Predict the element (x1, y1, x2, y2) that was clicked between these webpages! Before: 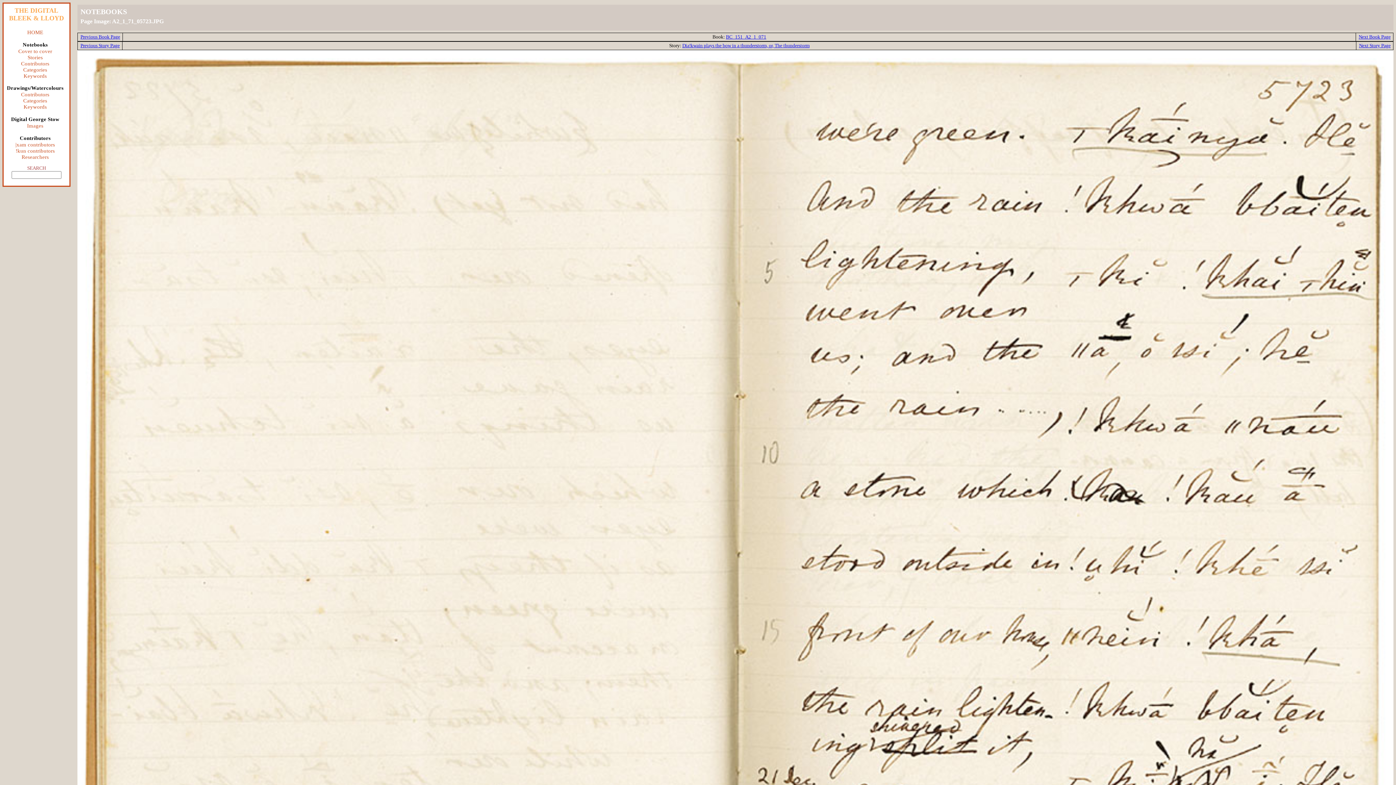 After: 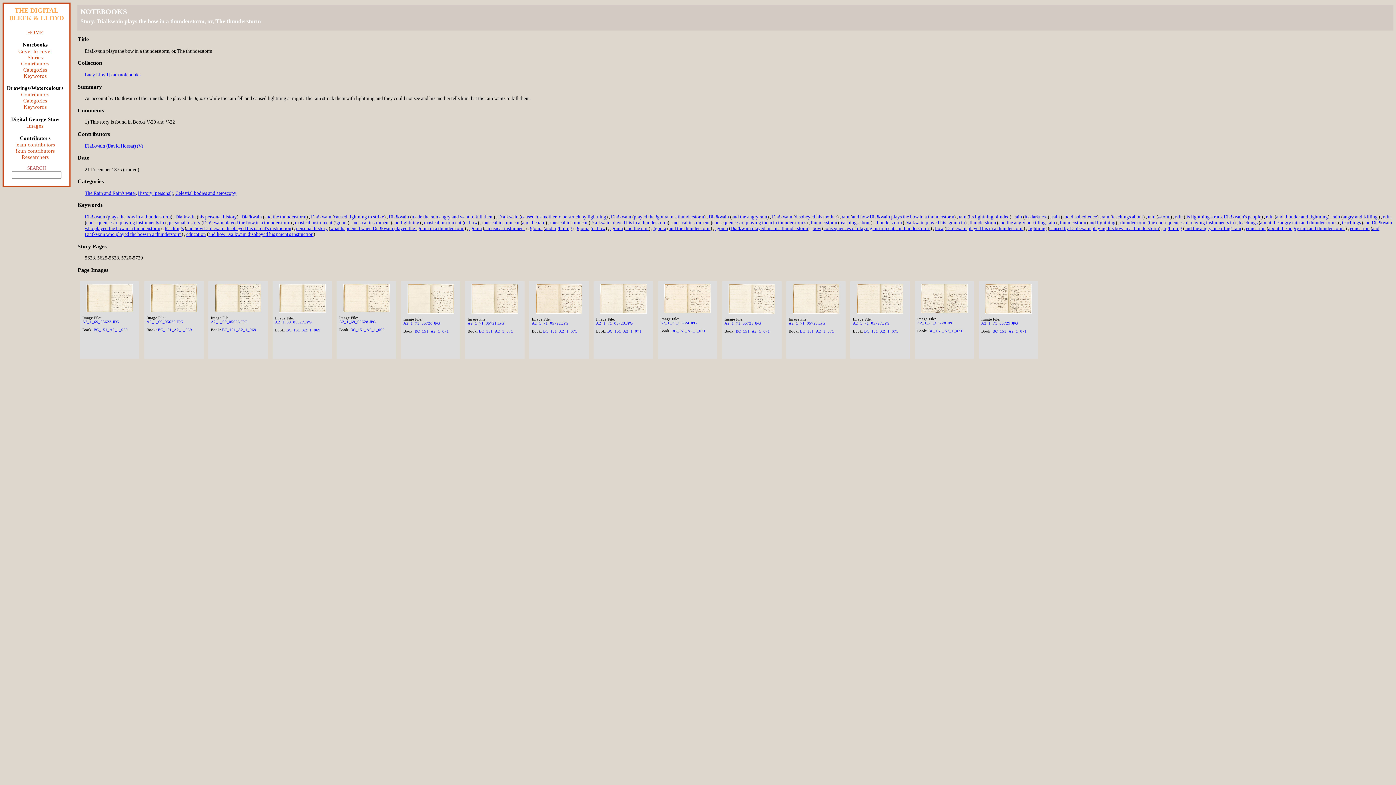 Action: bbox: (682, 42, 809, 48) label: Dia!kwain plays the bow in a thunderstorm, or, The thunderstorm